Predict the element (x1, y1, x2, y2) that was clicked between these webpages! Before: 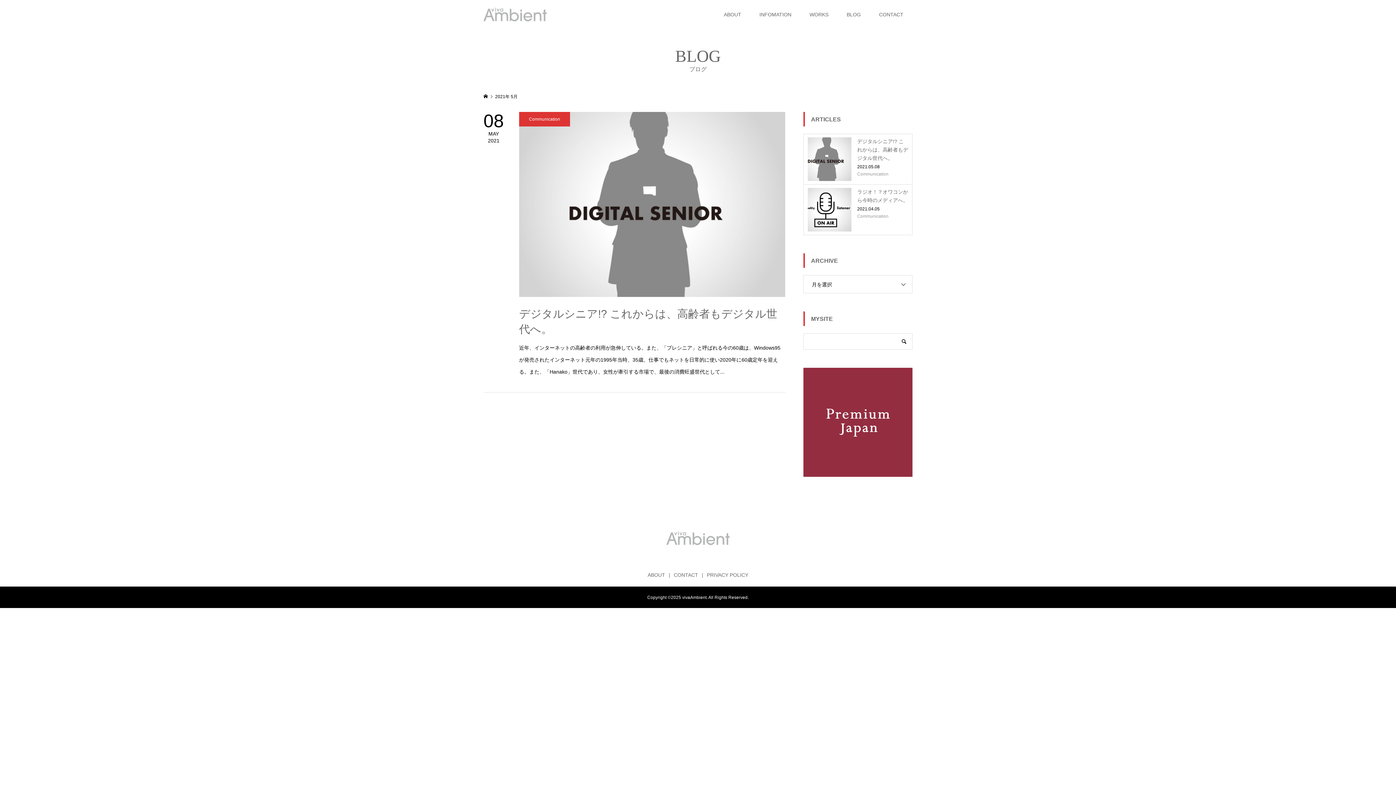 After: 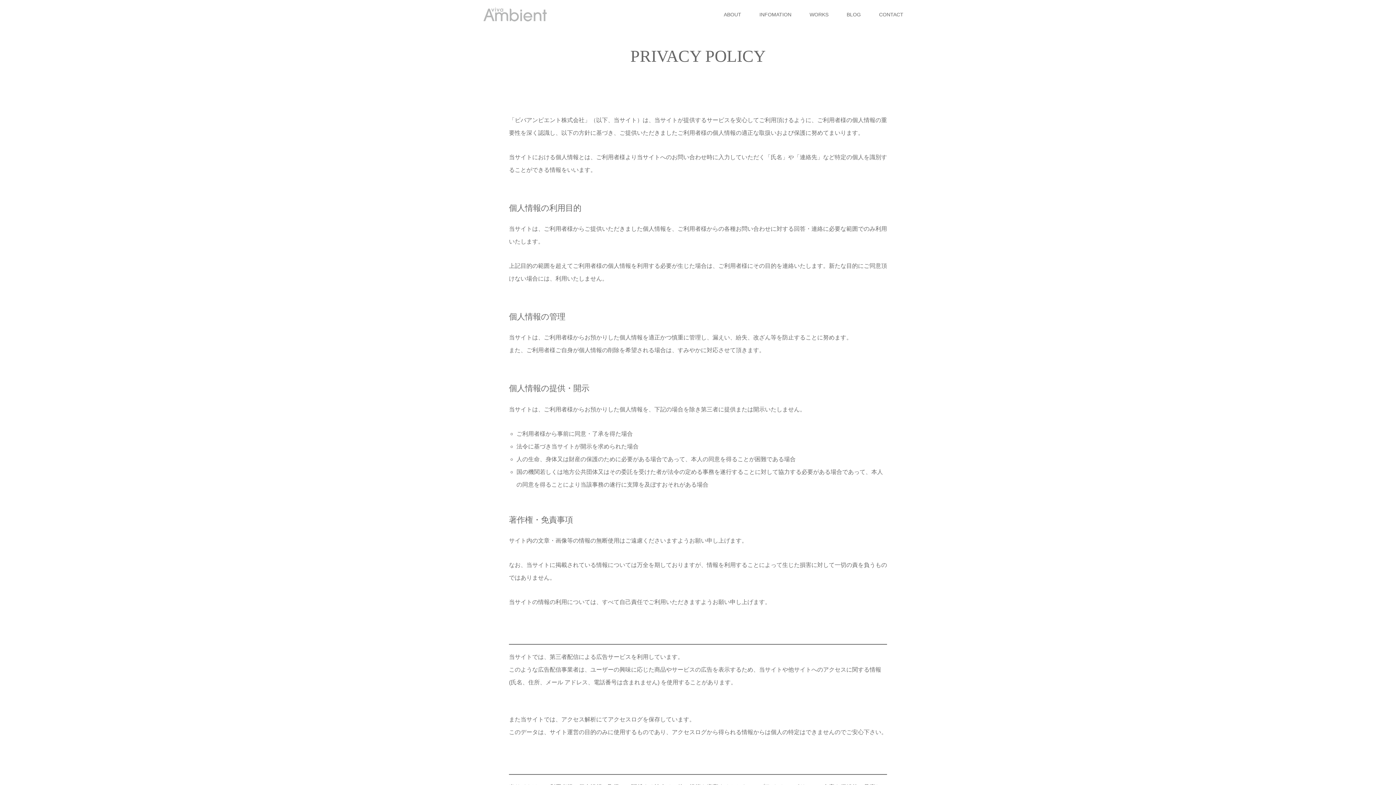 Action: label: PRIVACY POLICY bbox: (703, 570, 752, 579)